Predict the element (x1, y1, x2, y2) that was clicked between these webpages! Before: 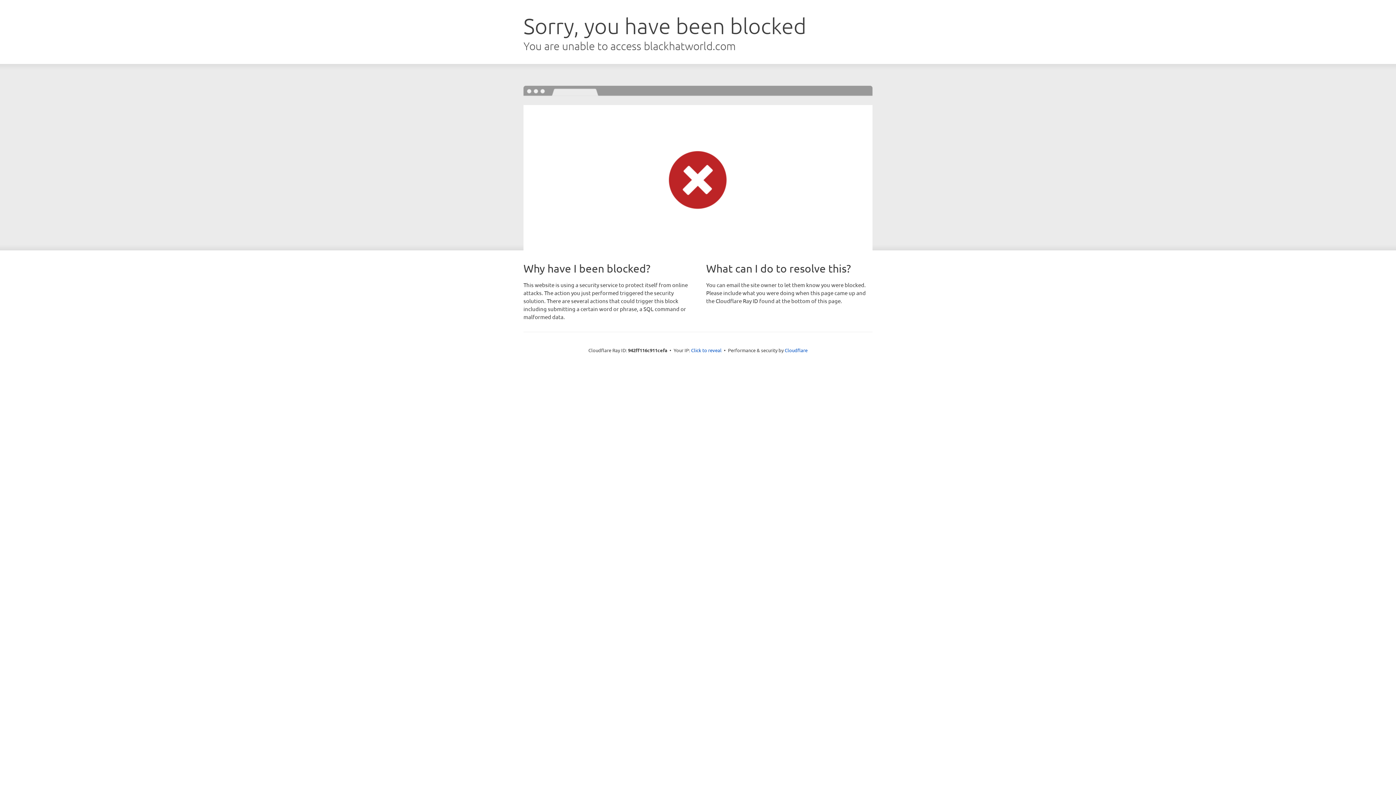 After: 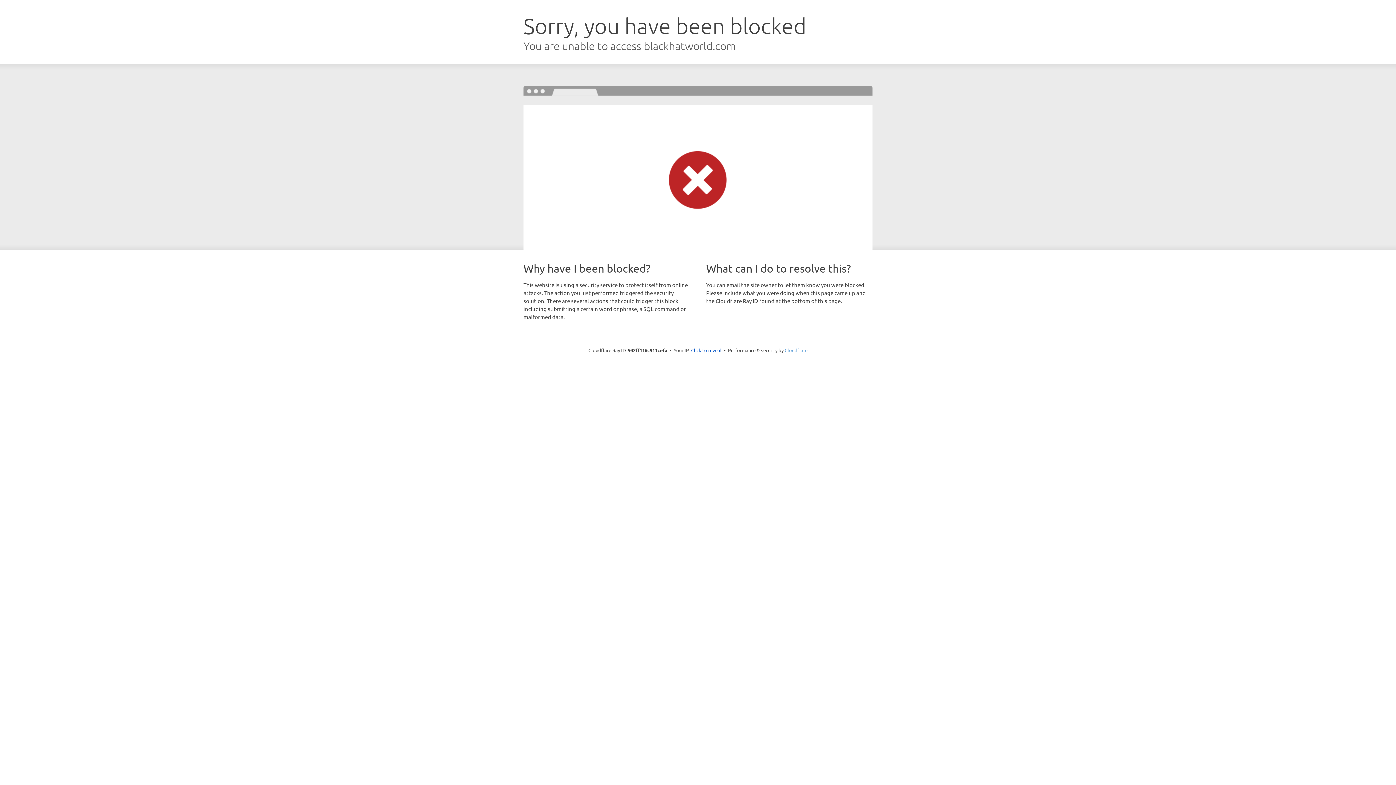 Action: bbox: (784, 347, 807, 353) label: Cloudflare